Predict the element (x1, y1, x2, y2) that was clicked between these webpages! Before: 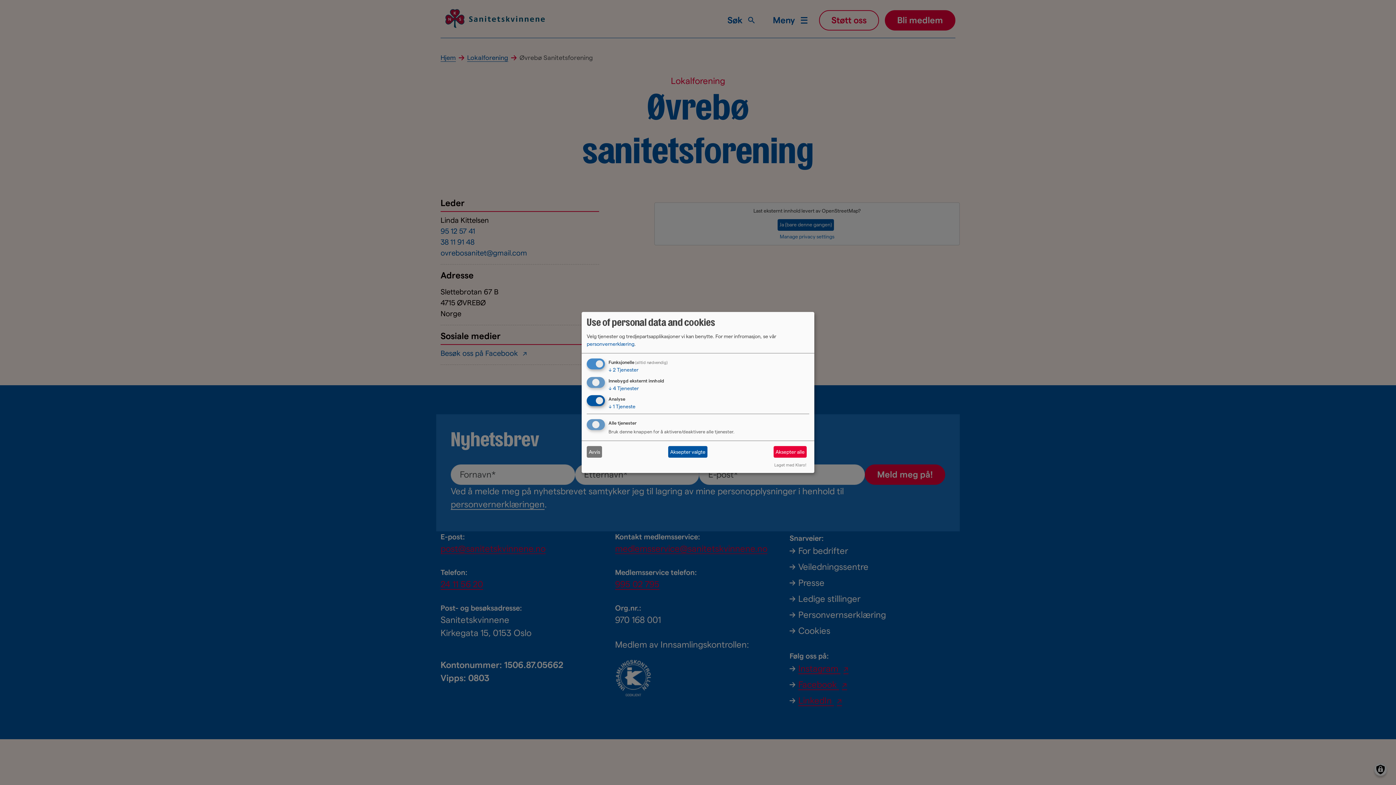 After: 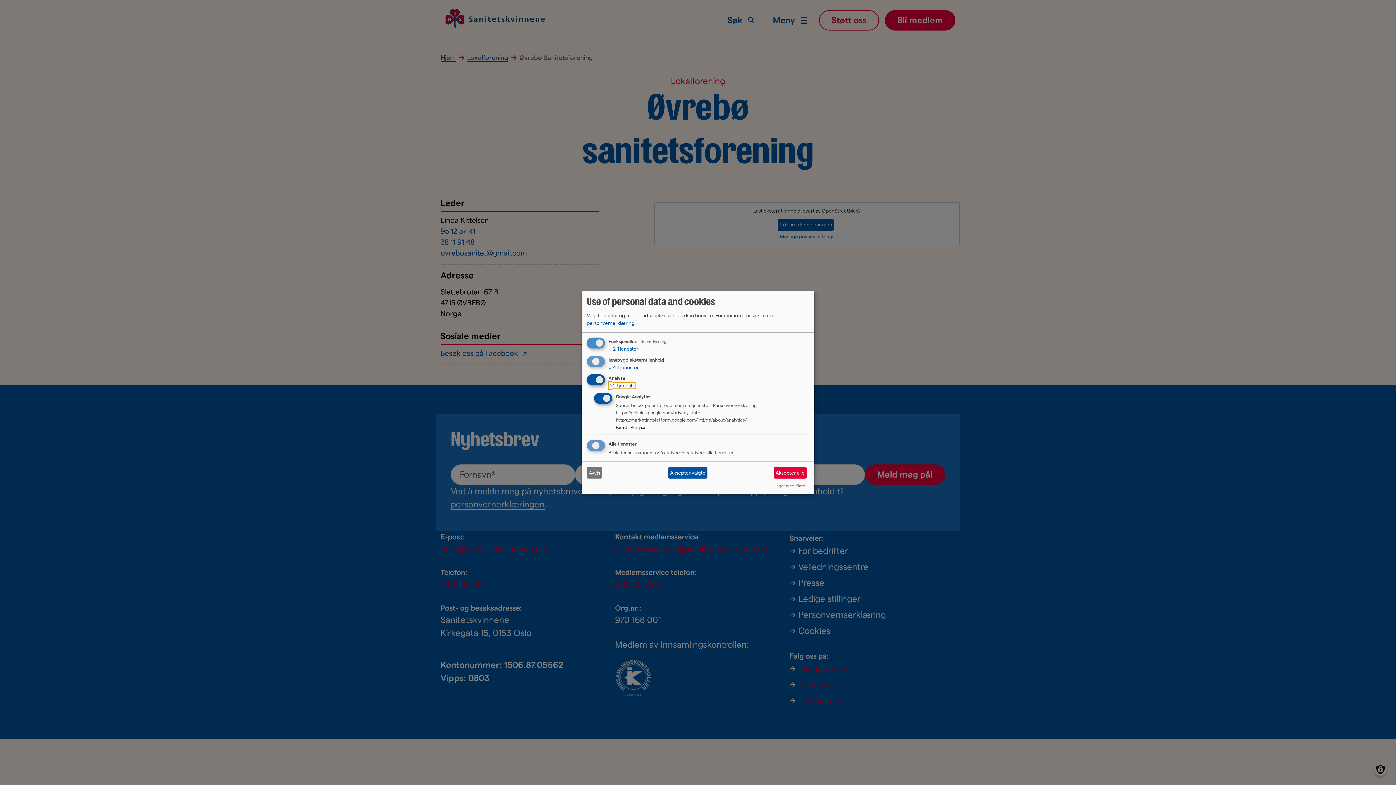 Action: bbox: (608, 403, 635, 409) label: ↓ 1 Tjeneste